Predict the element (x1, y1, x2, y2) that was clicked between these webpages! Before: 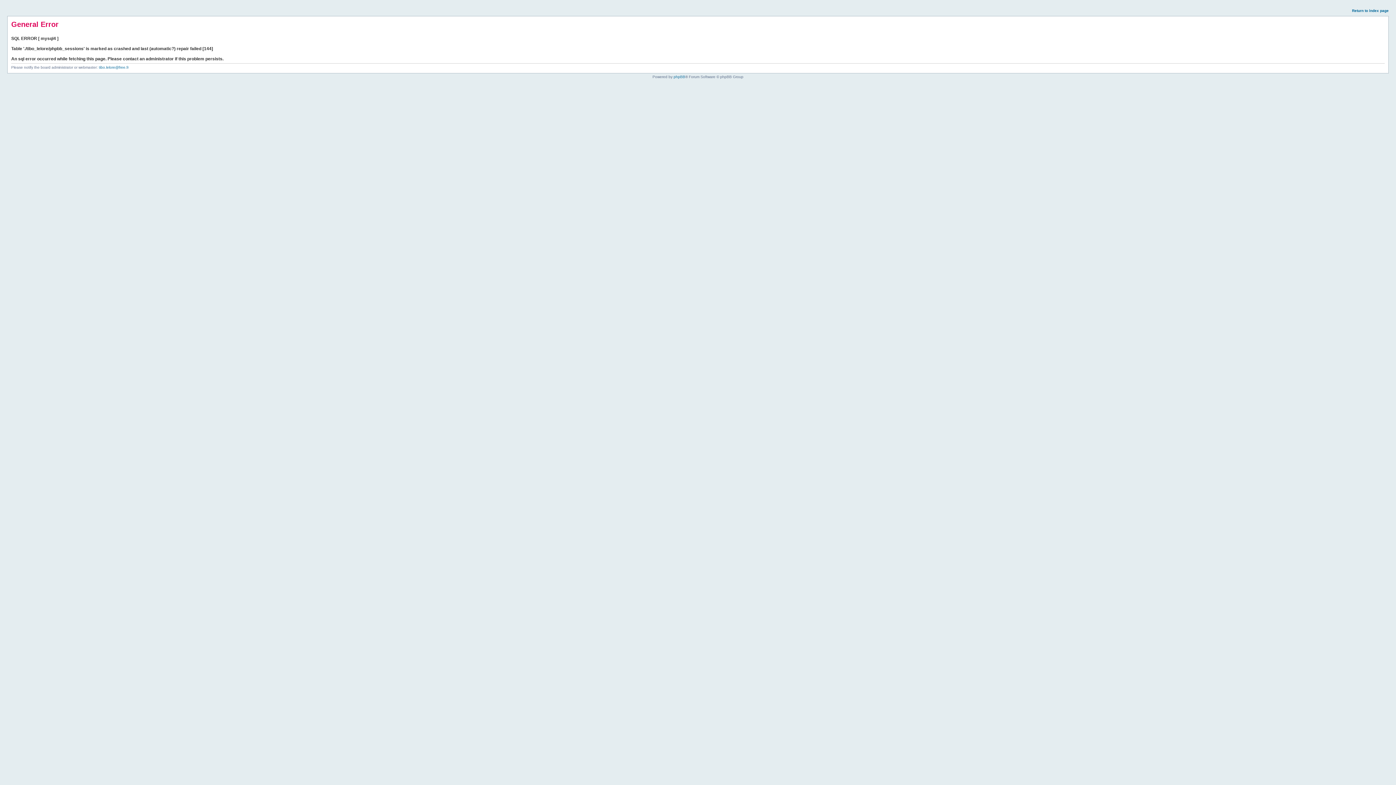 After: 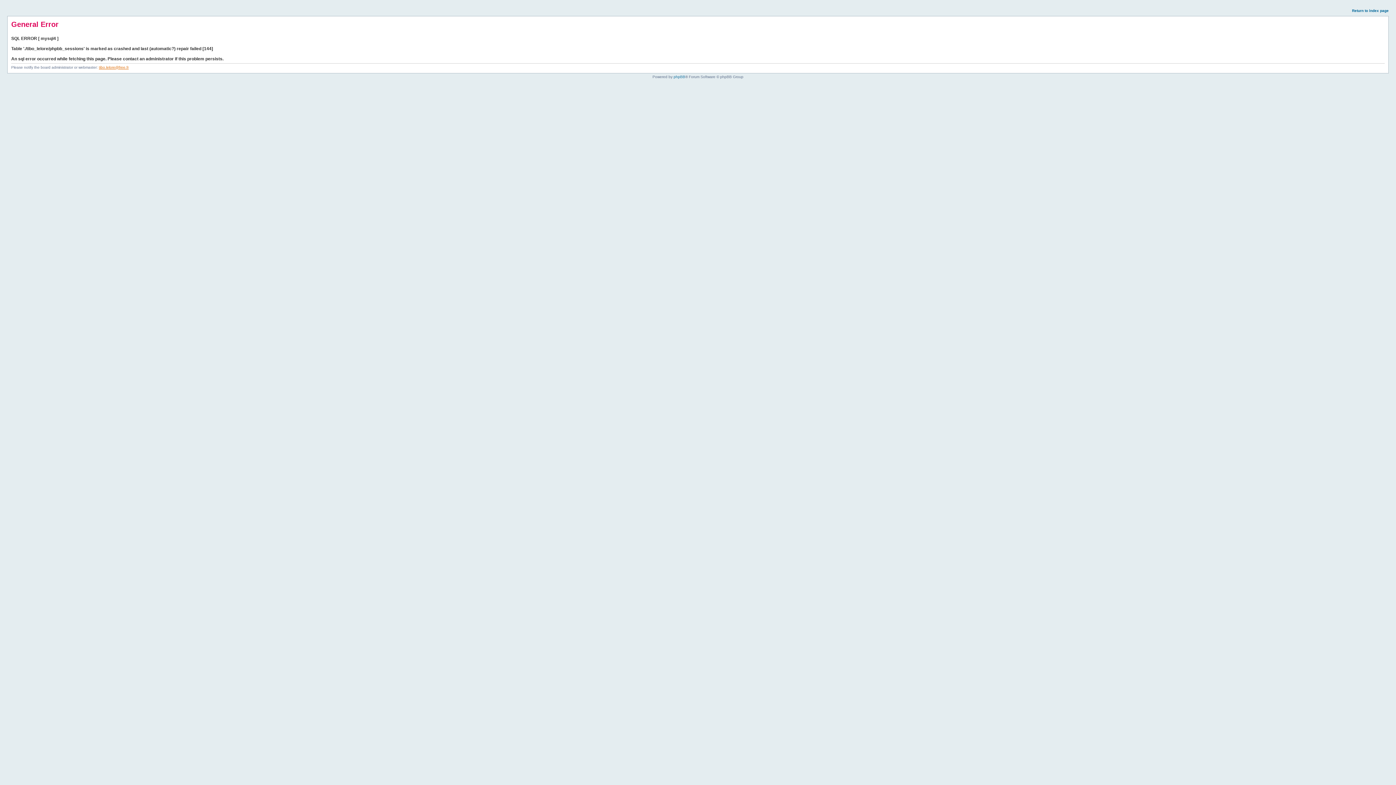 Action: bbox: (98, 65, 128, 69) label: tibo.lelore@free.fr